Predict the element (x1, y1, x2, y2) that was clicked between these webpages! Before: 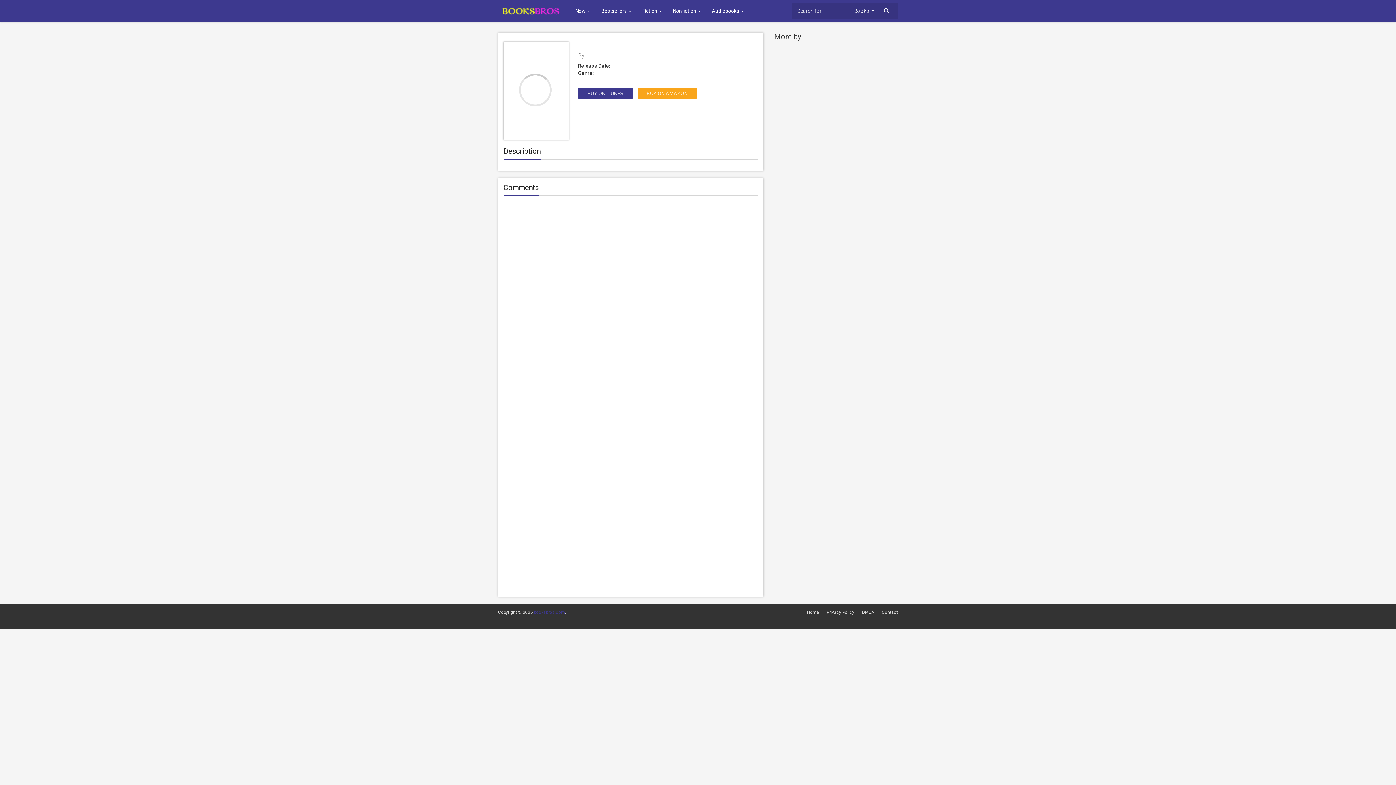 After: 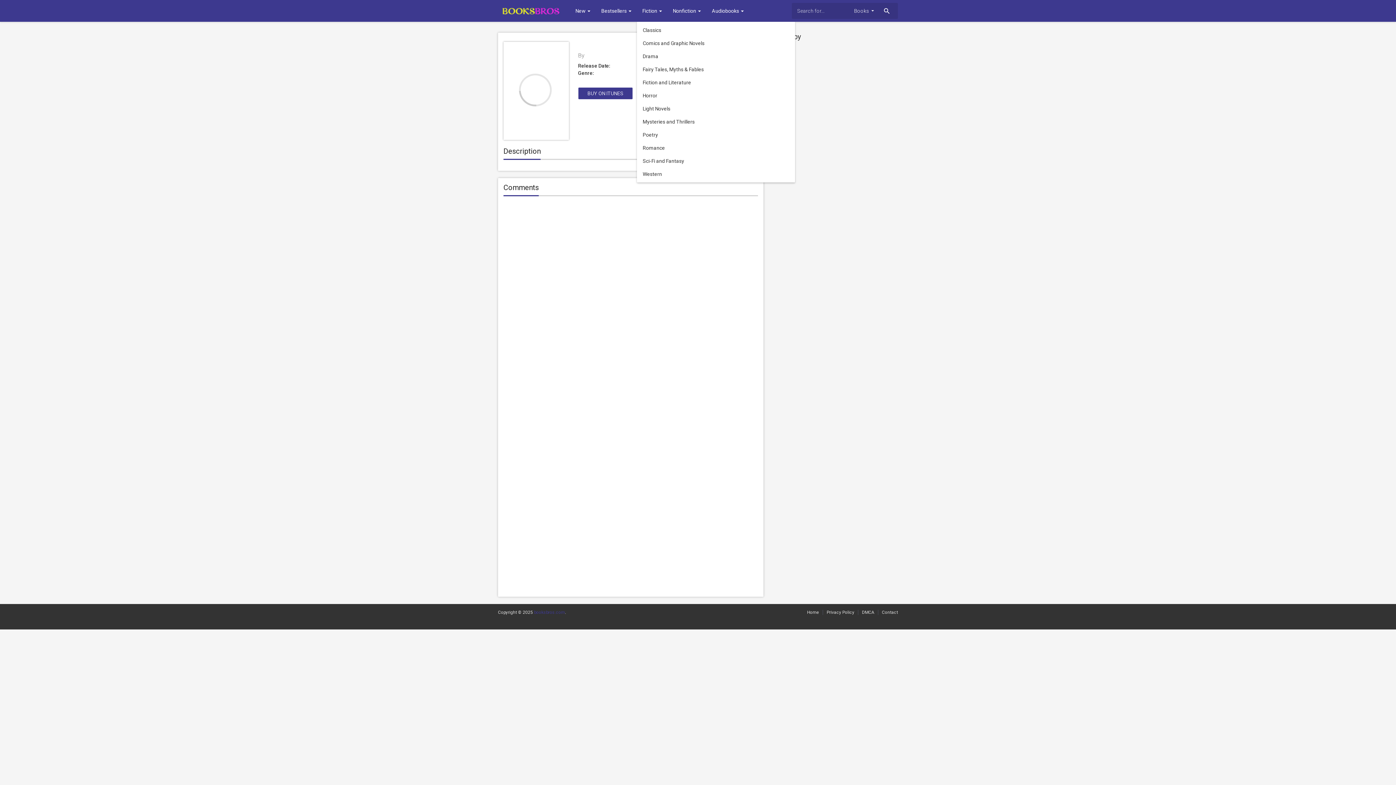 Action: bbox: (637, 0, 667, 21) label: Fiction 